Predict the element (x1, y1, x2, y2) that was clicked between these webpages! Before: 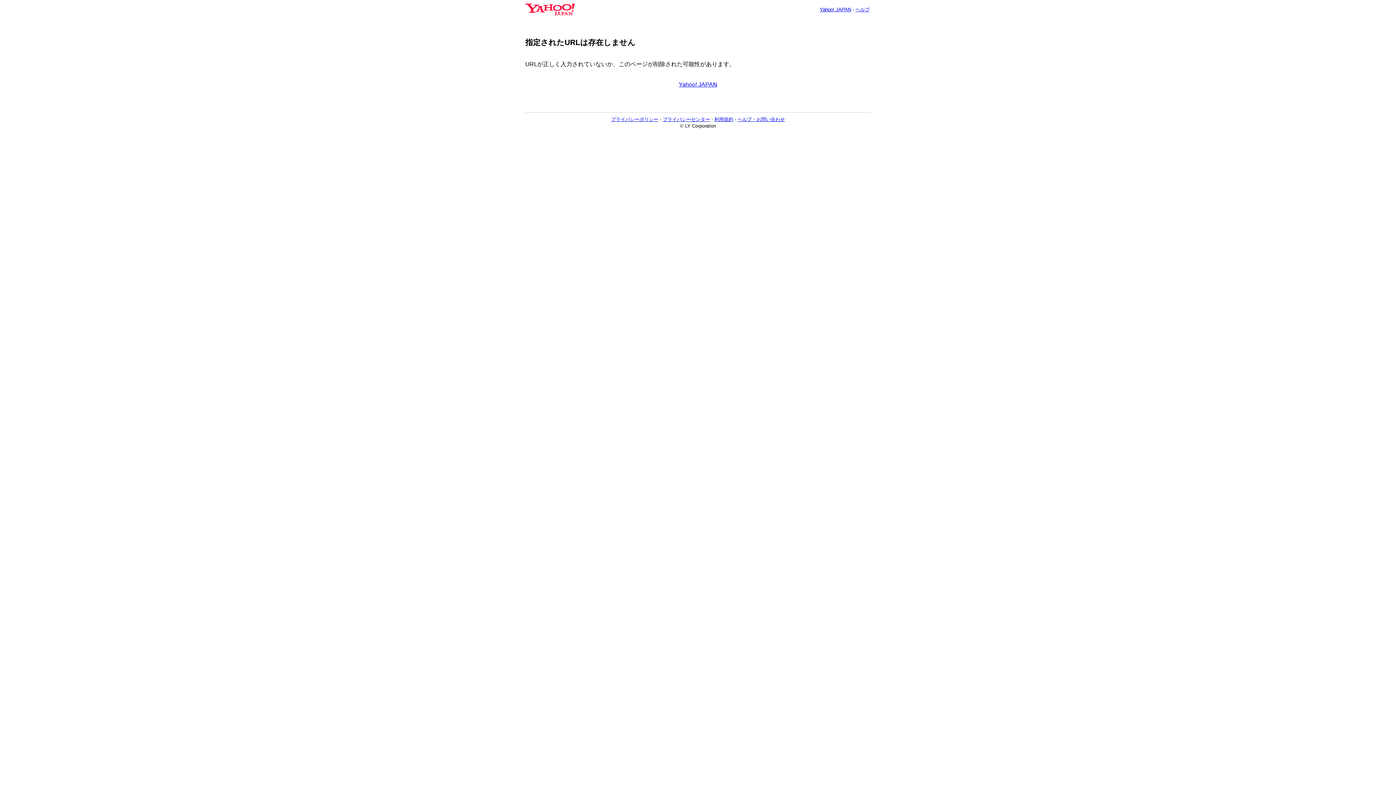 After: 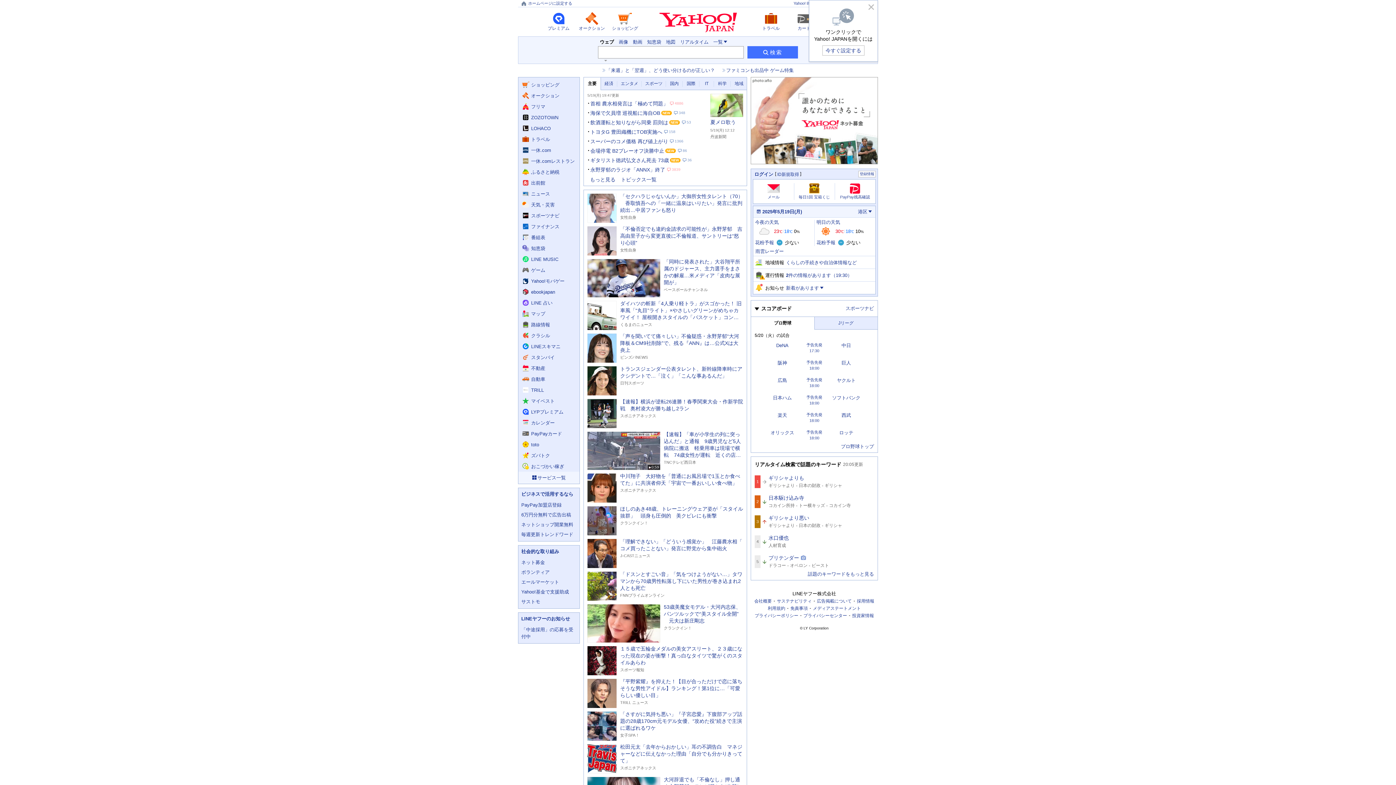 Action: bbox: (525, 6, 574, 12)